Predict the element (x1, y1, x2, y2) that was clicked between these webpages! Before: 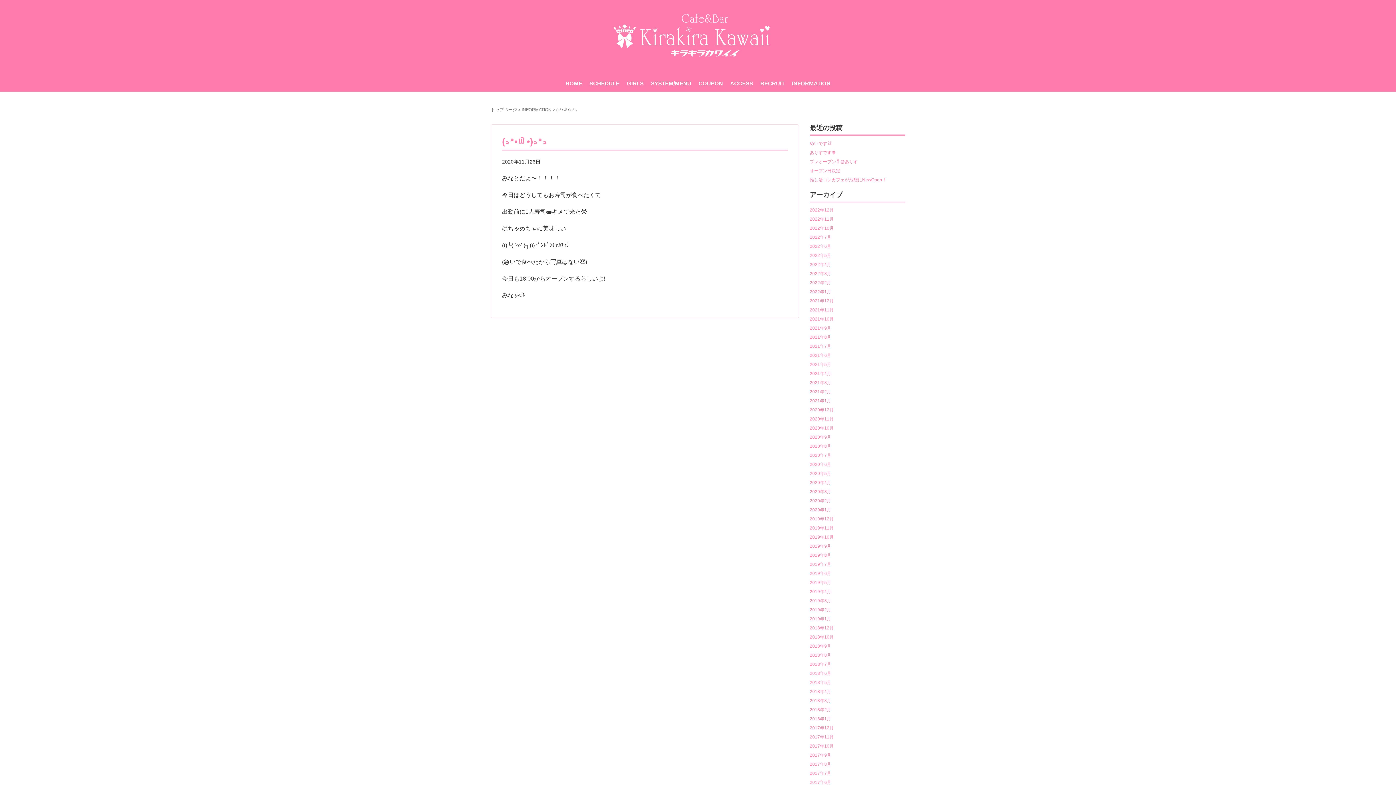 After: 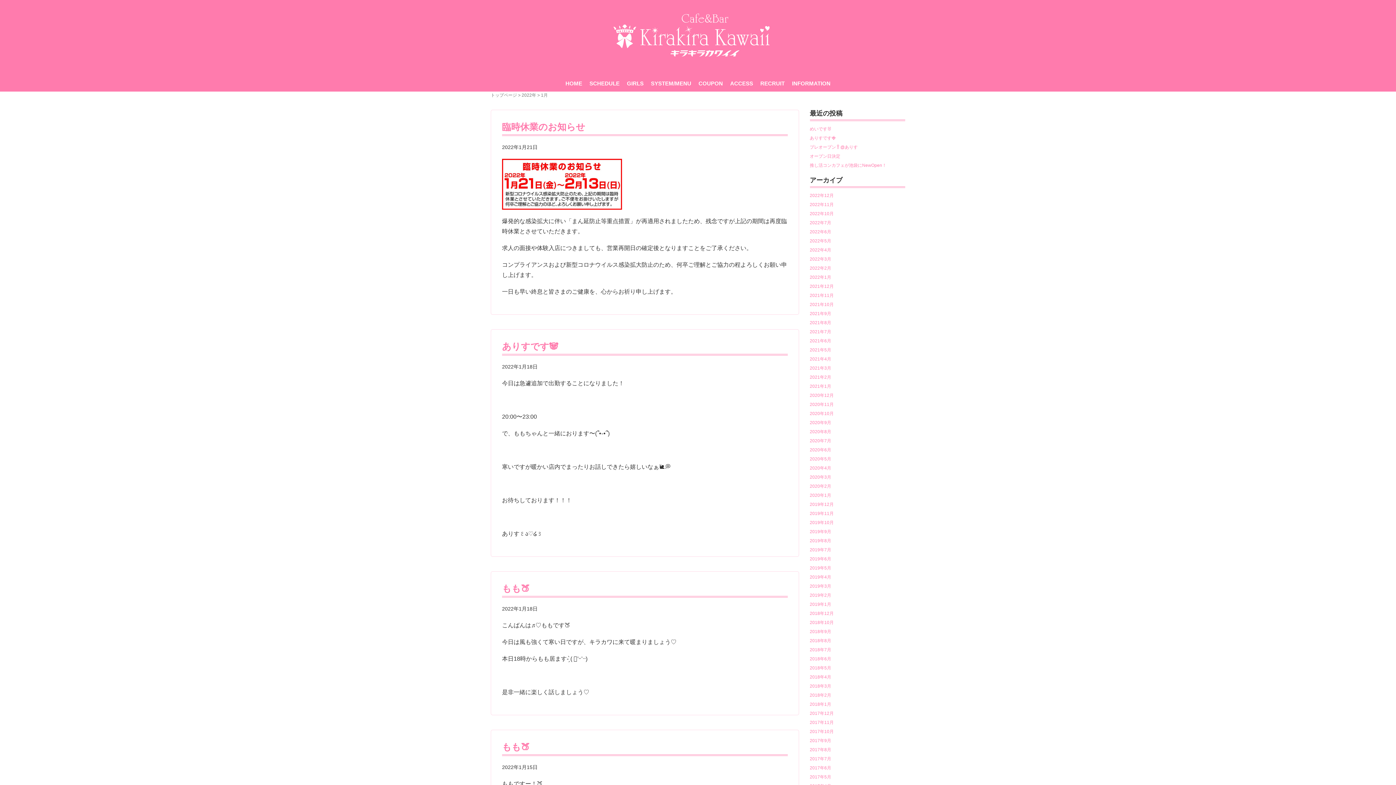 Action: label: 2022年1月 bbox: (810, 289, 831, 294)